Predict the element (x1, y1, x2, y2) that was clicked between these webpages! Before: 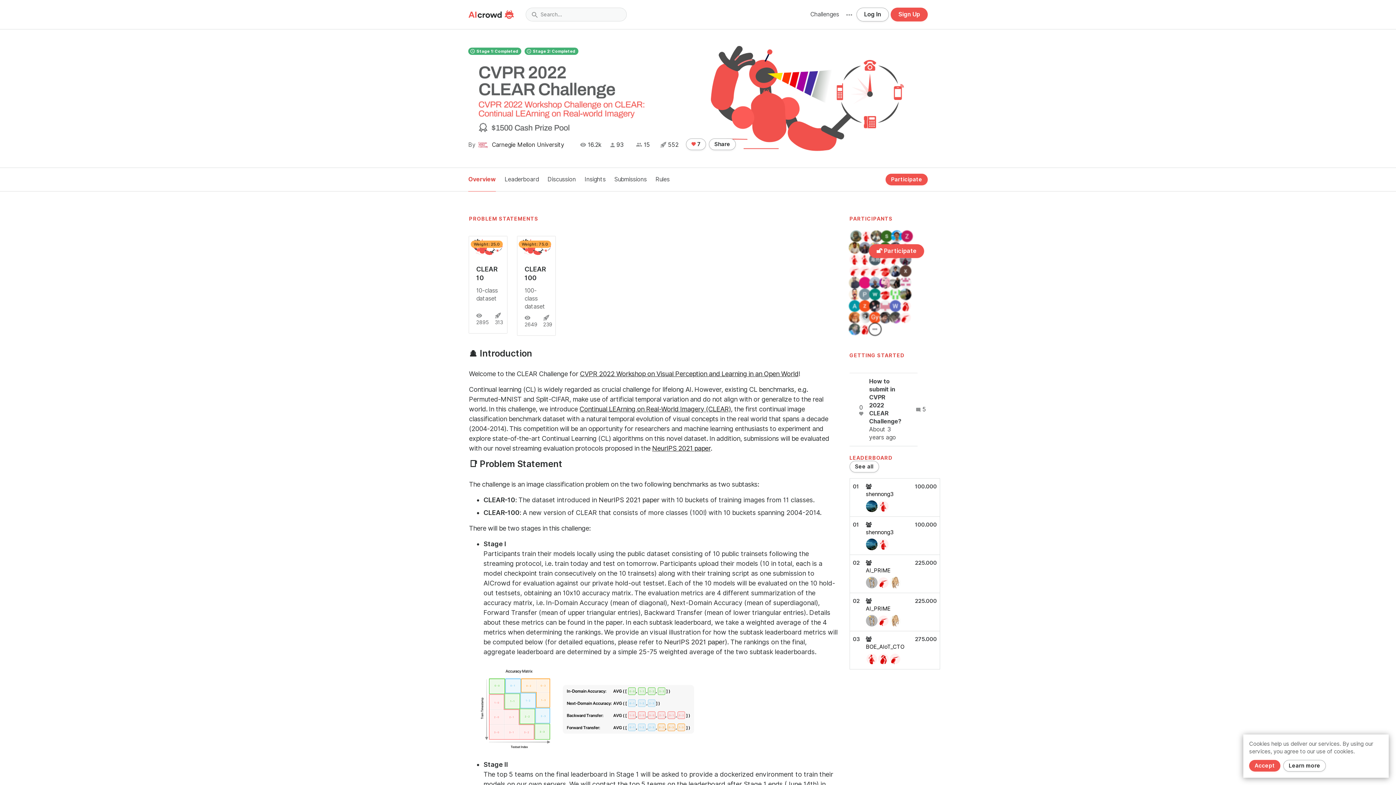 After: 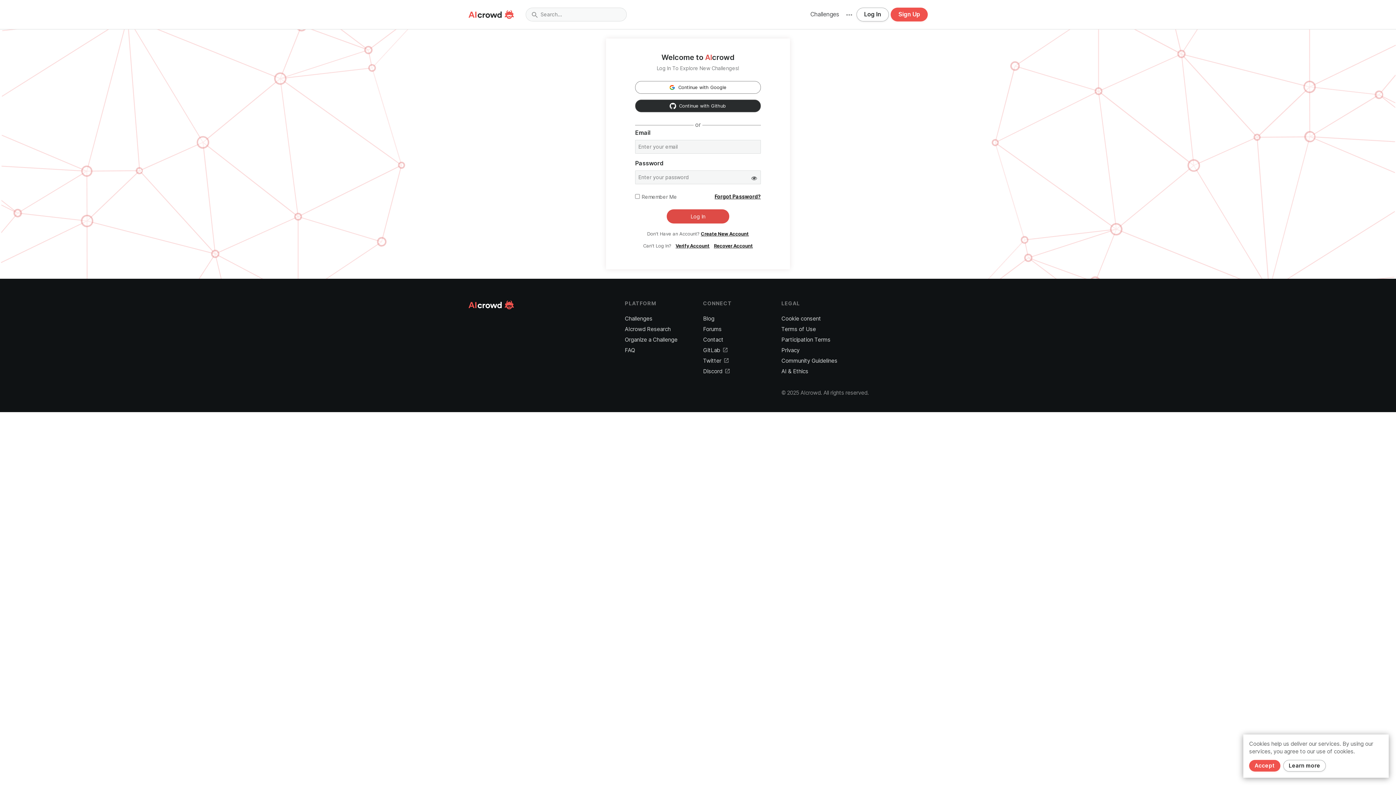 Action: bbox: (682, 138, 702, 150) label:  7